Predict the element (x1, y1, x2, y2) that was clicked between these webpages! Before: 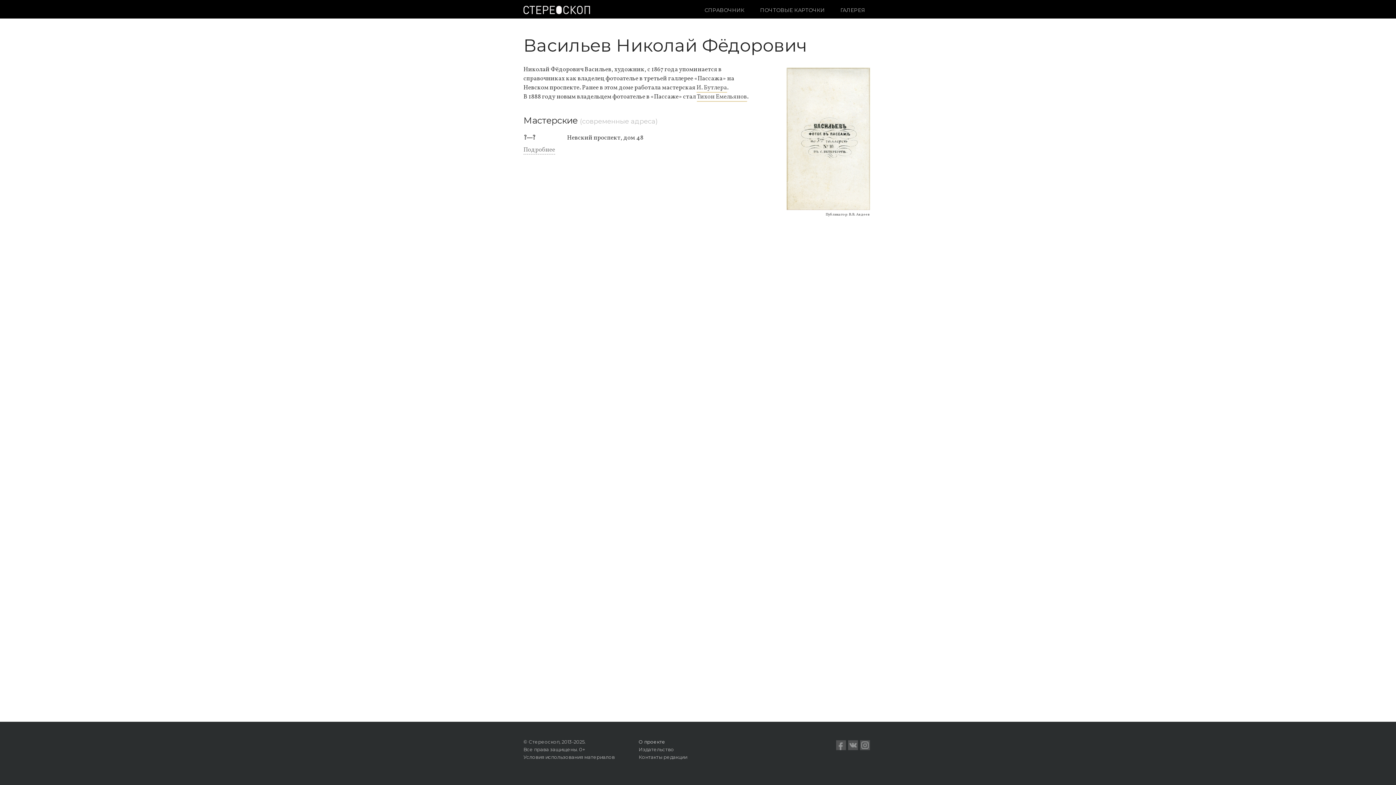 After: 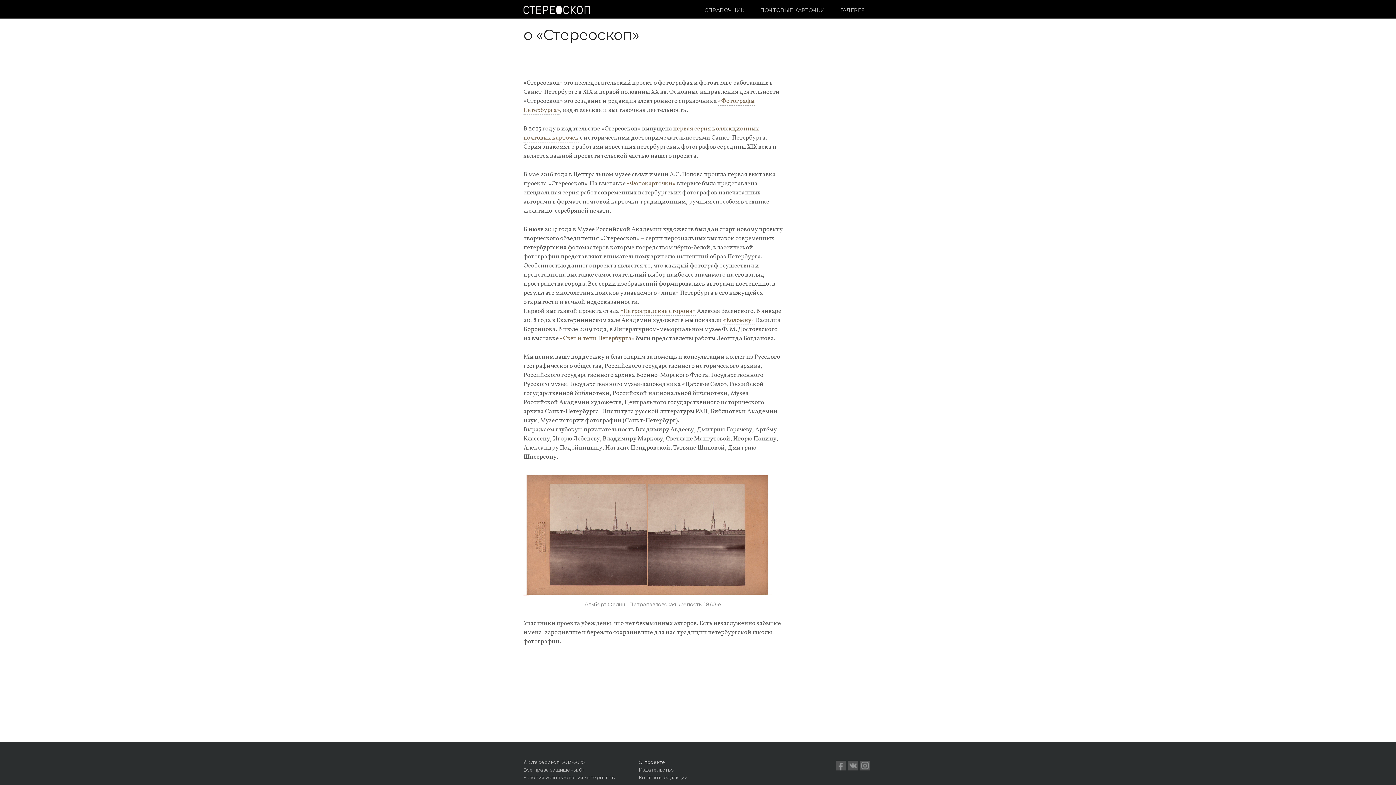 Action: label: О проекте bbox: (638, 739, 665, 745)